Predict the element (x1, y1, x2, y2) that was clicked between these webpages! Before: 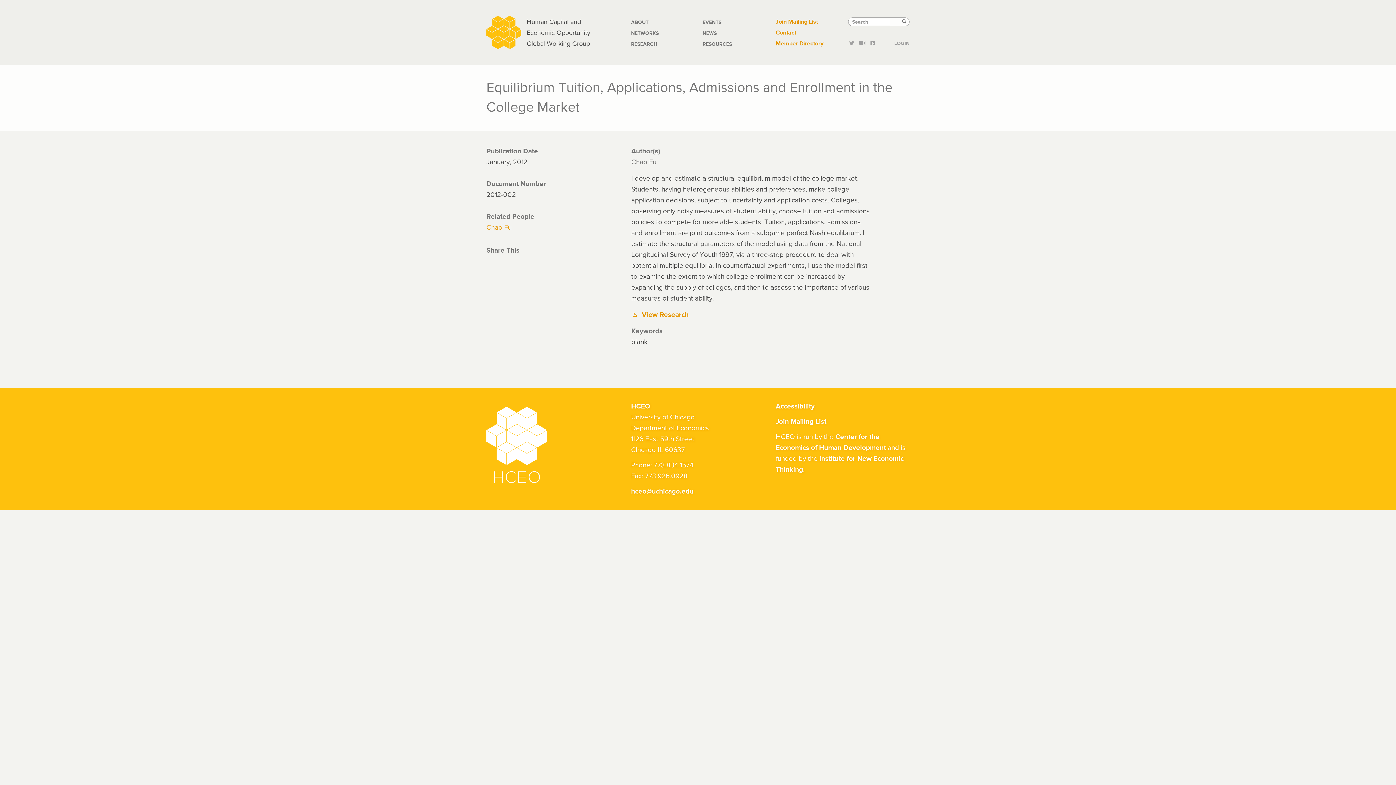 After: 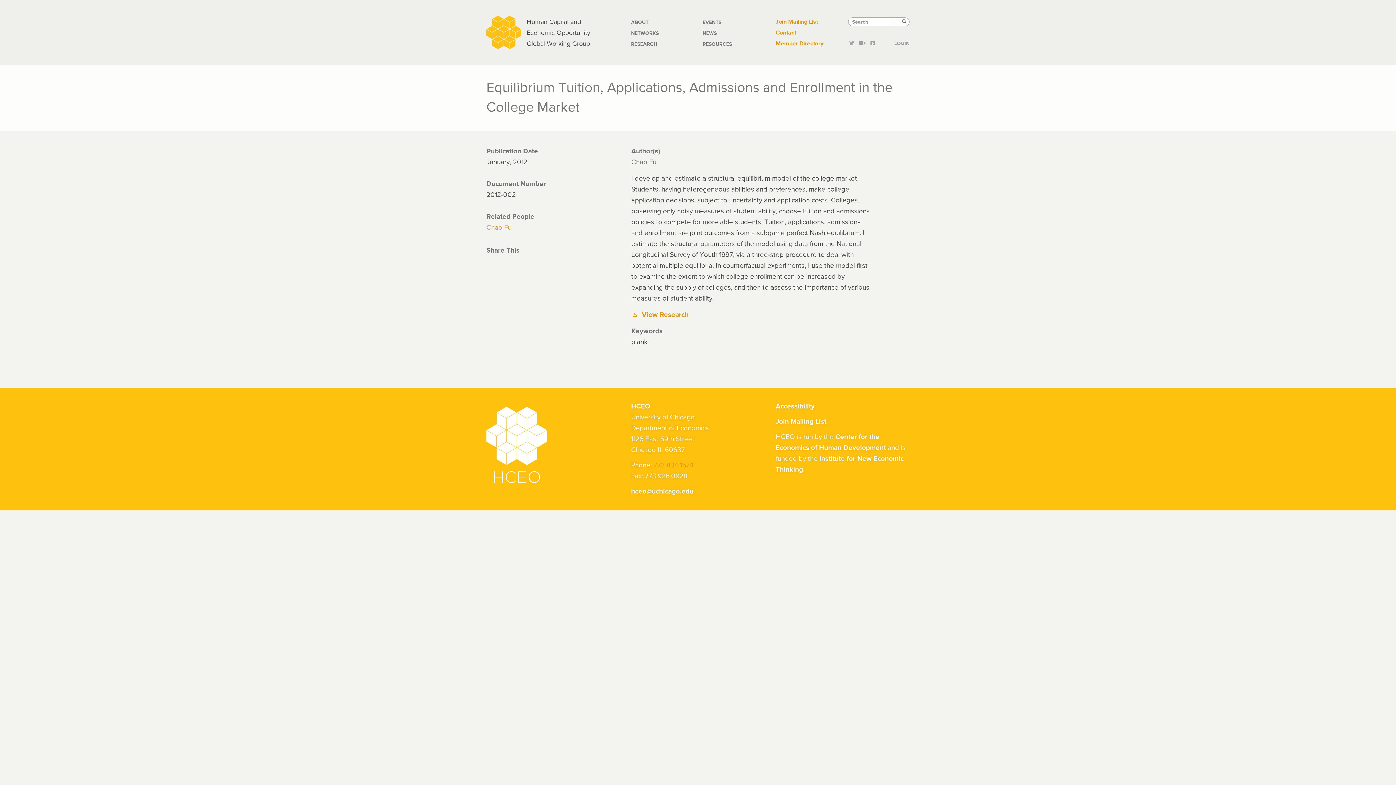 Action: label: 773.834.1574 bbox: (653, 462, 693, 469)